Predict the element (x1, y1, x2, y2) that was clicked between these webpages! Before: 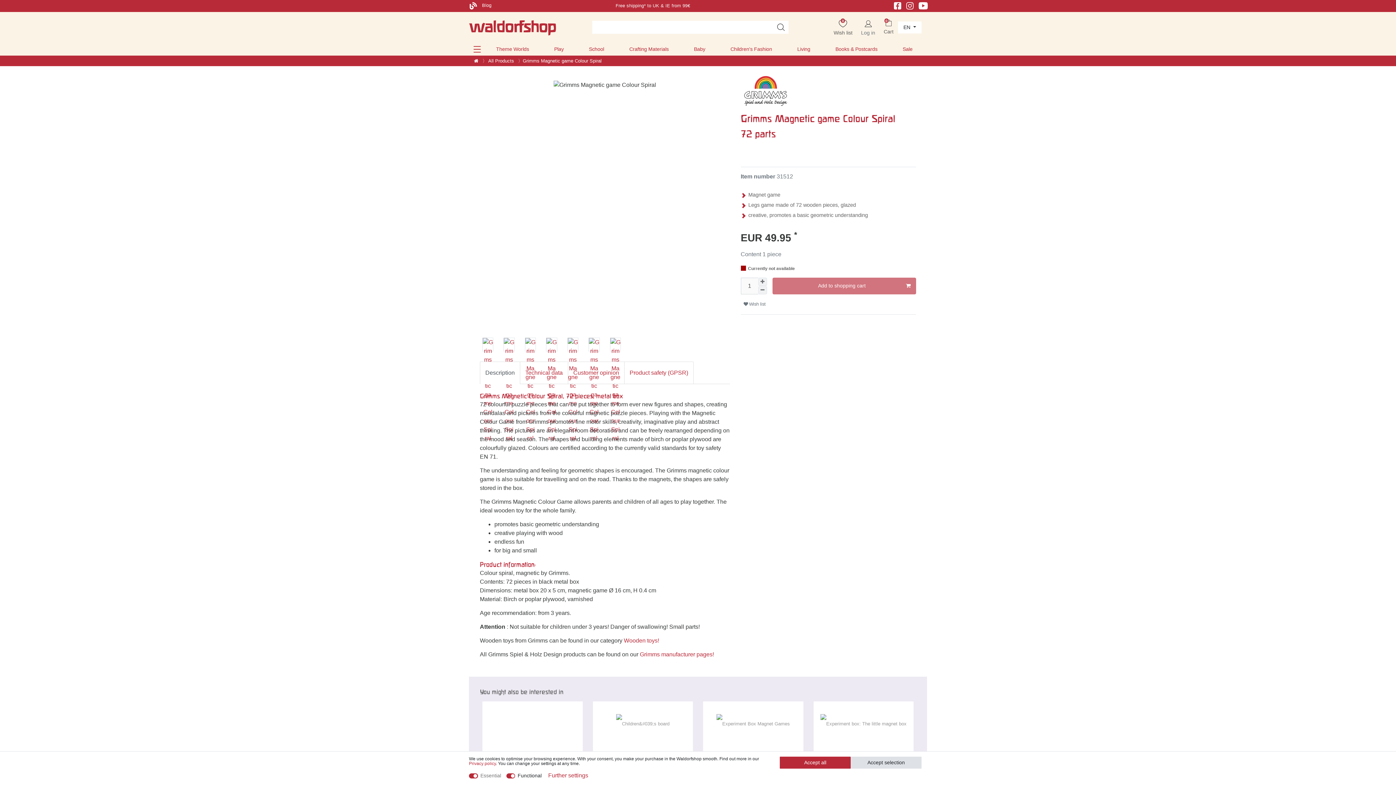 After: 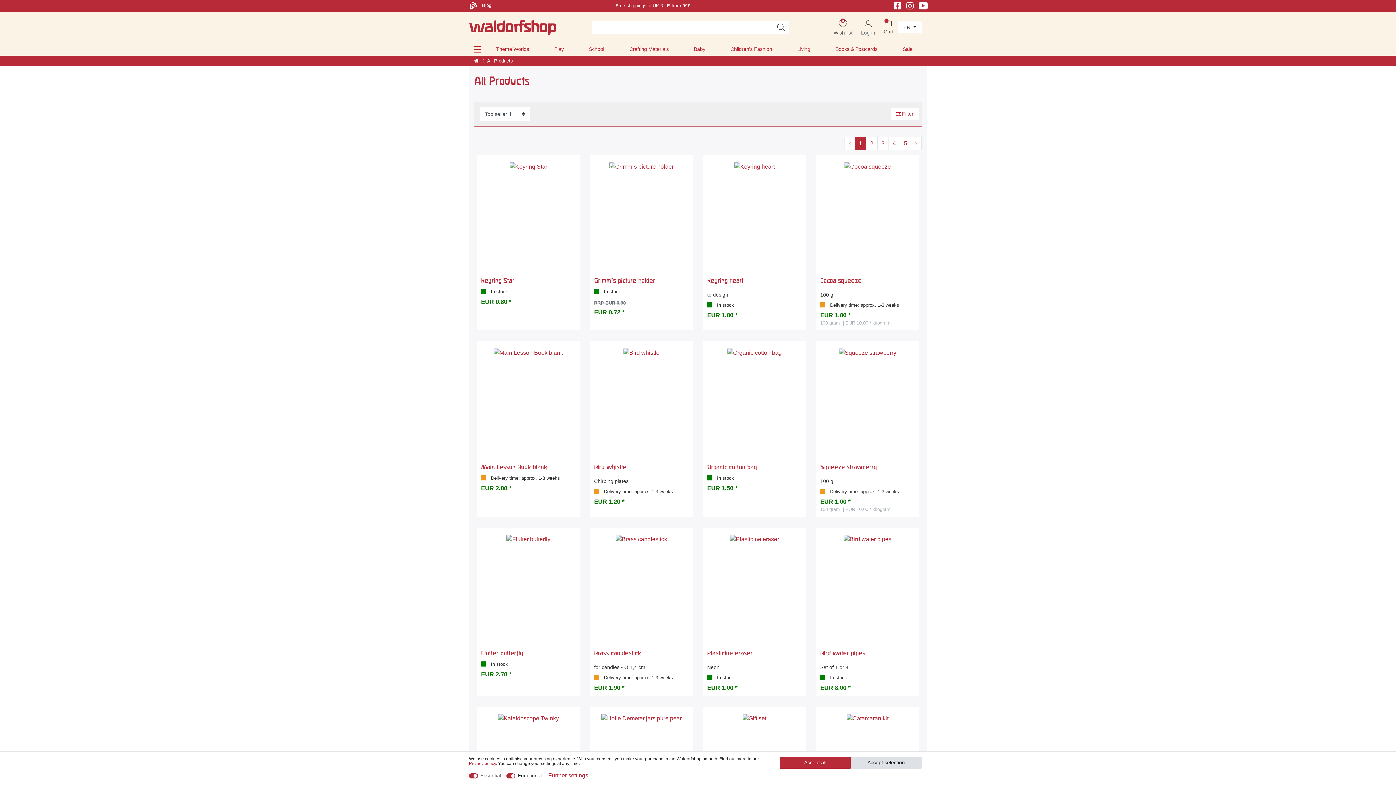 Action: label:  All Products bbox: (487, 58, 514, 63)